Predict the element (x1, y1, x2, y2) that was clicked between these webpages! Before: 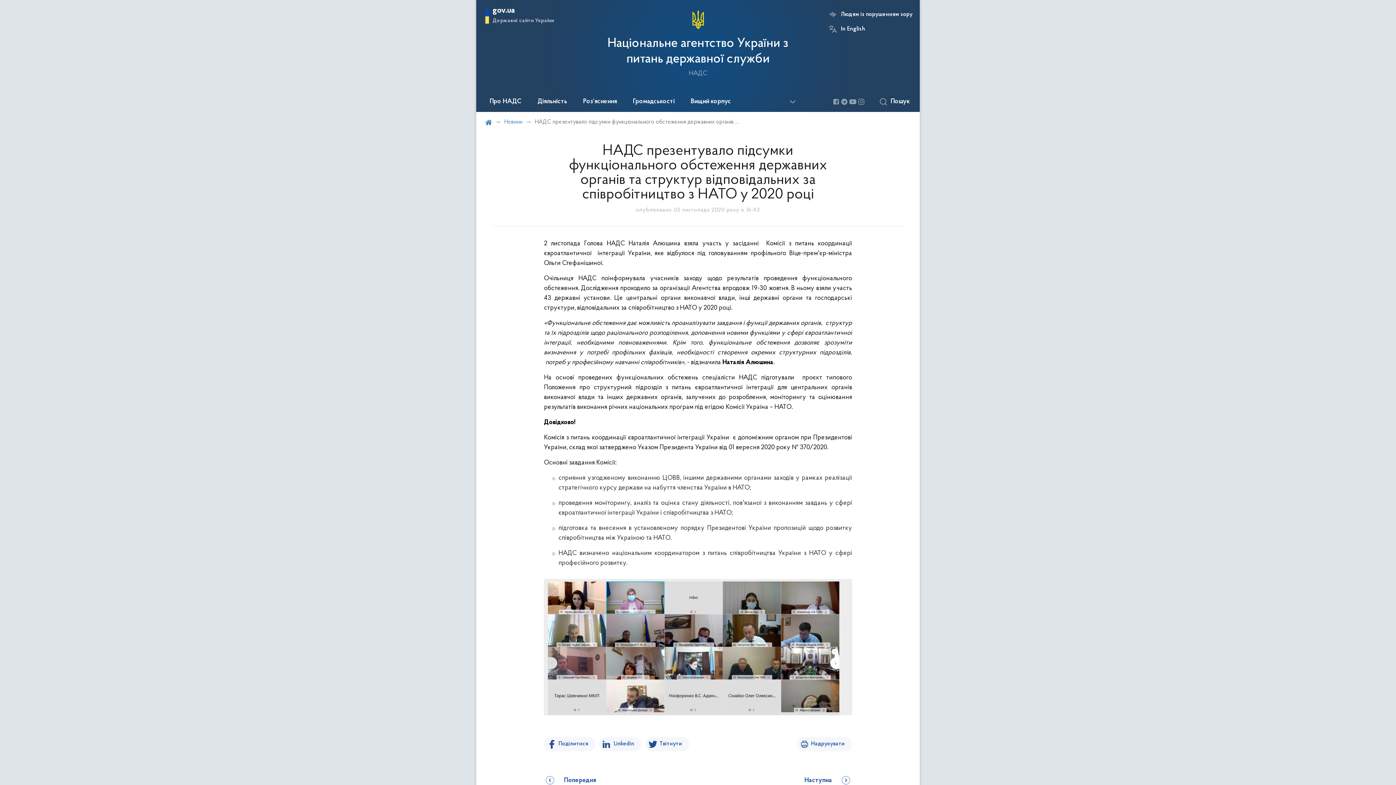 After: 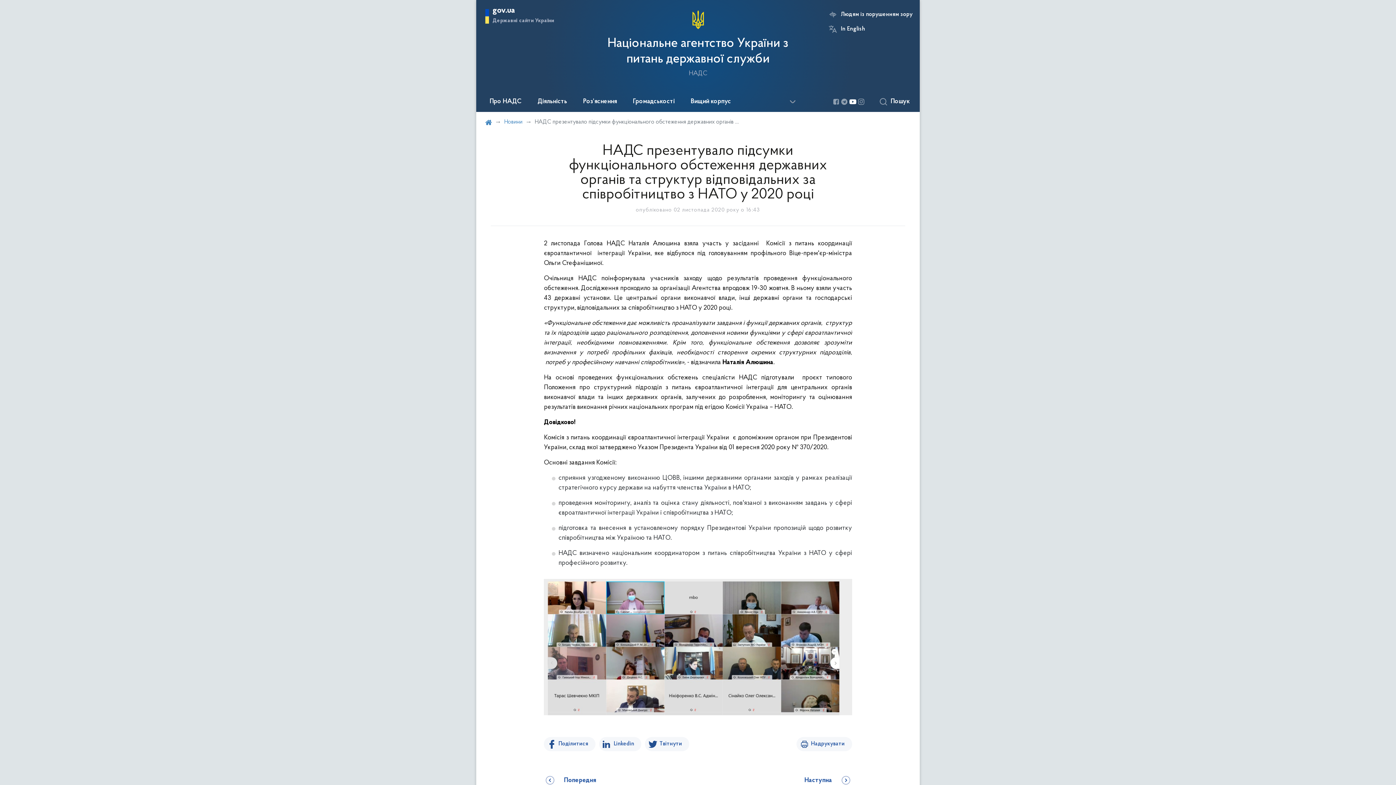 Action: bbox: (849, 98, 856, 105)